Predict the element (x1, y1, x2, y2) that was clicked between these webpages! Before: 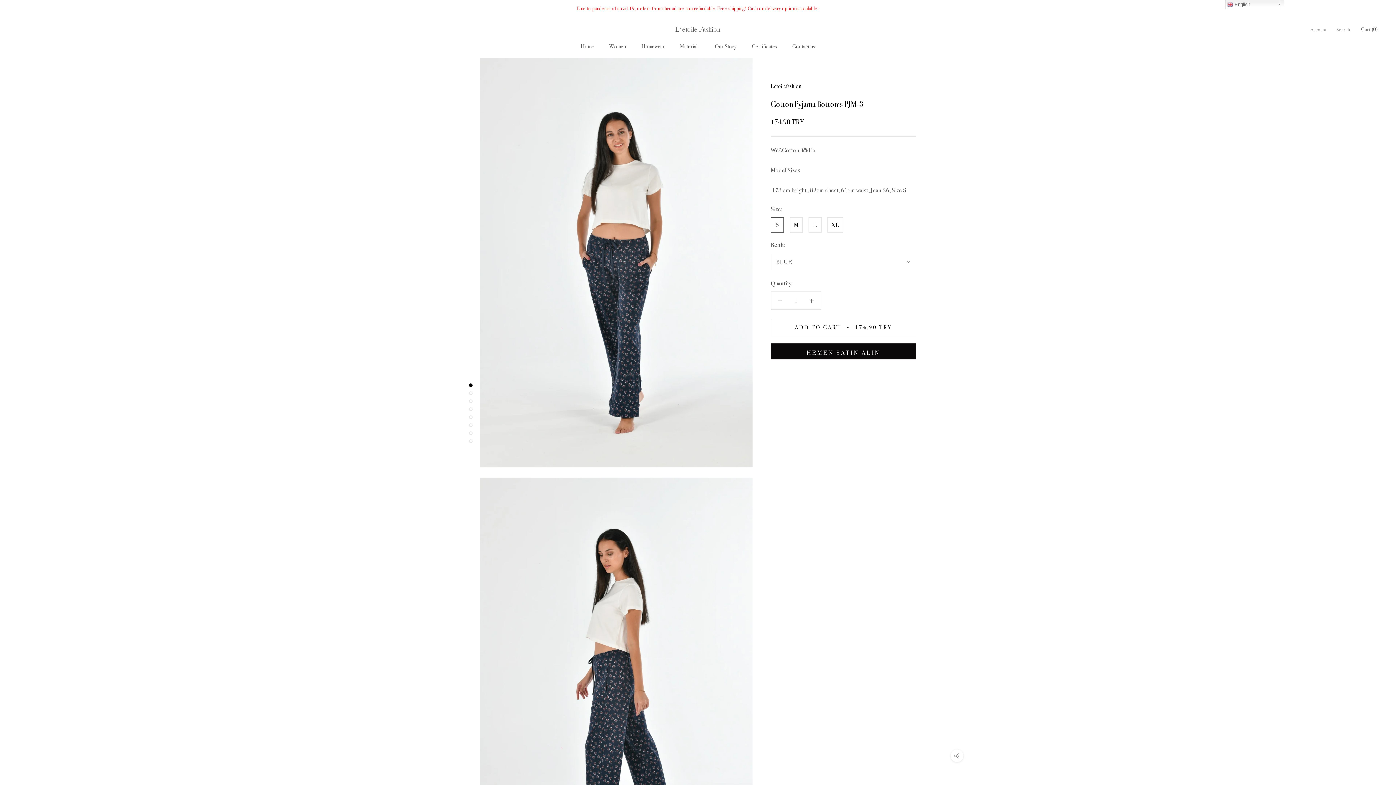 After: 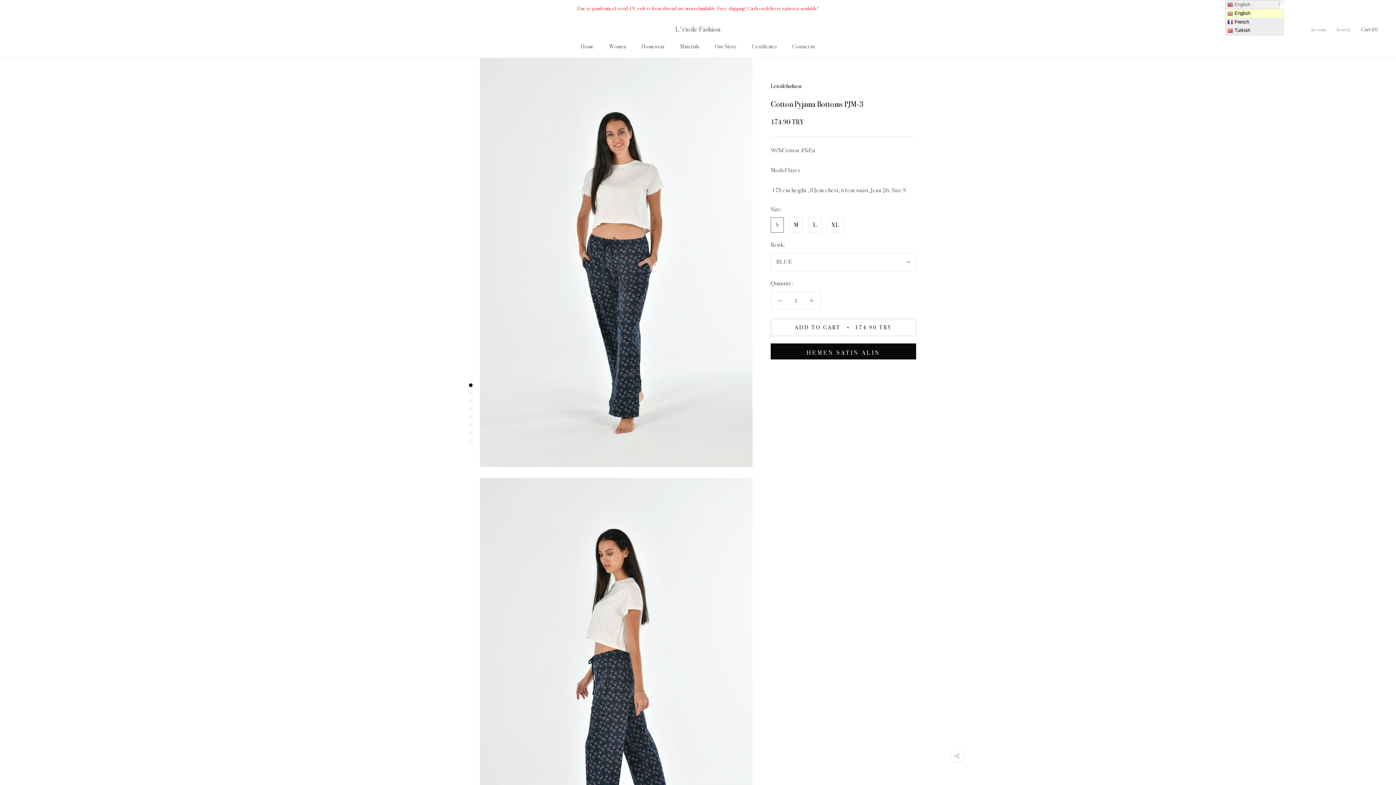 Action: label:  English bbox: (1225, 0, 1280, 9)